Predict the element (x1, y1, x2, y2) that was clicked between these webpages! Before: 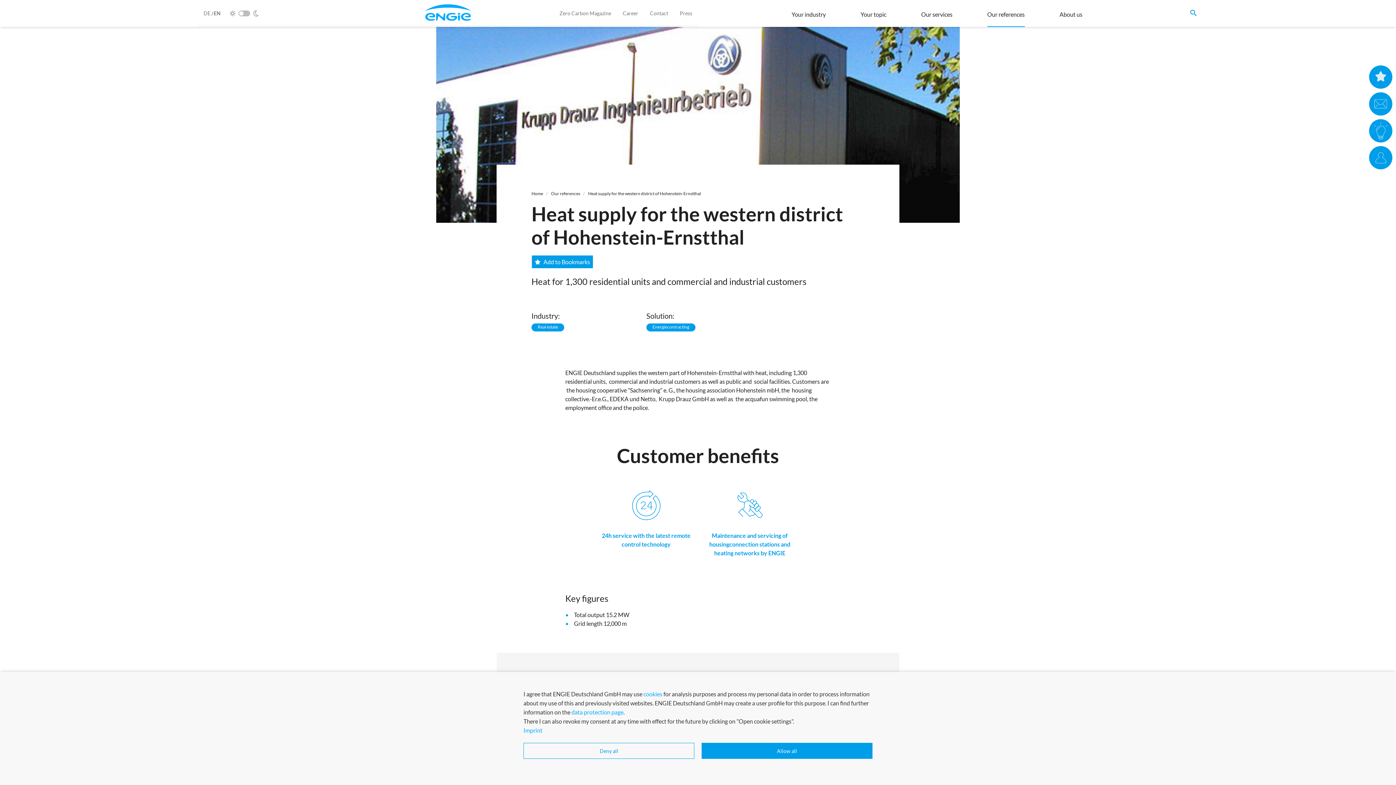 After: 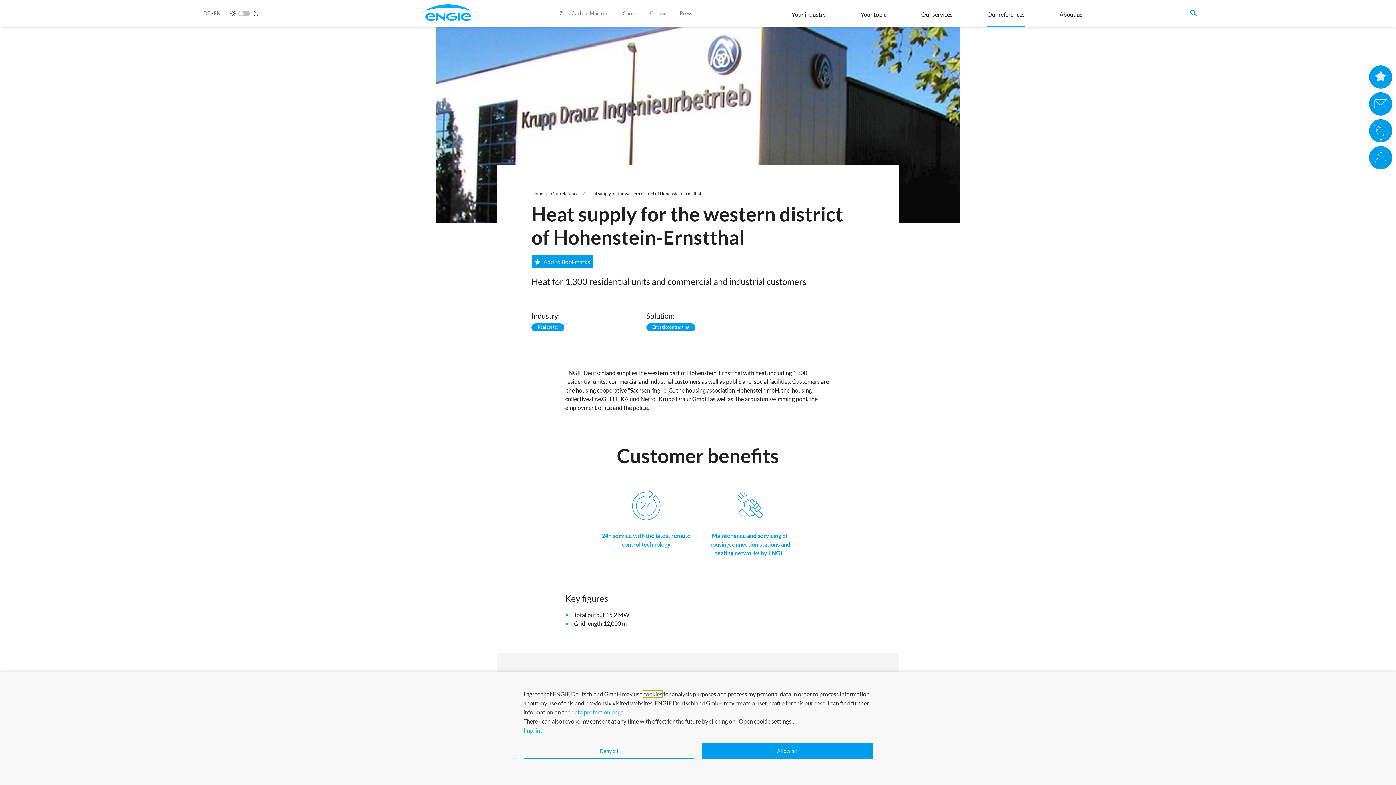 Action: bbox: (643, 690, 662, 697) label: cookies